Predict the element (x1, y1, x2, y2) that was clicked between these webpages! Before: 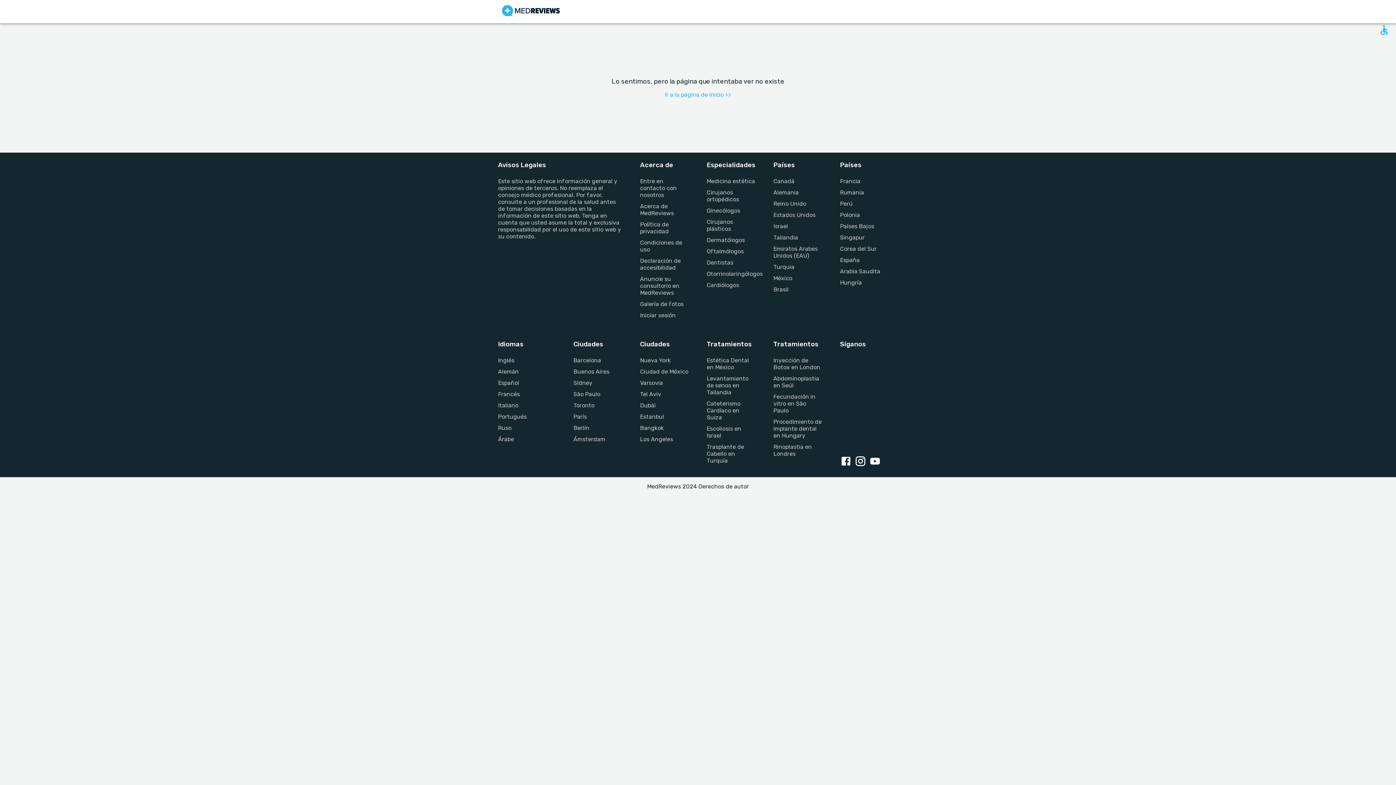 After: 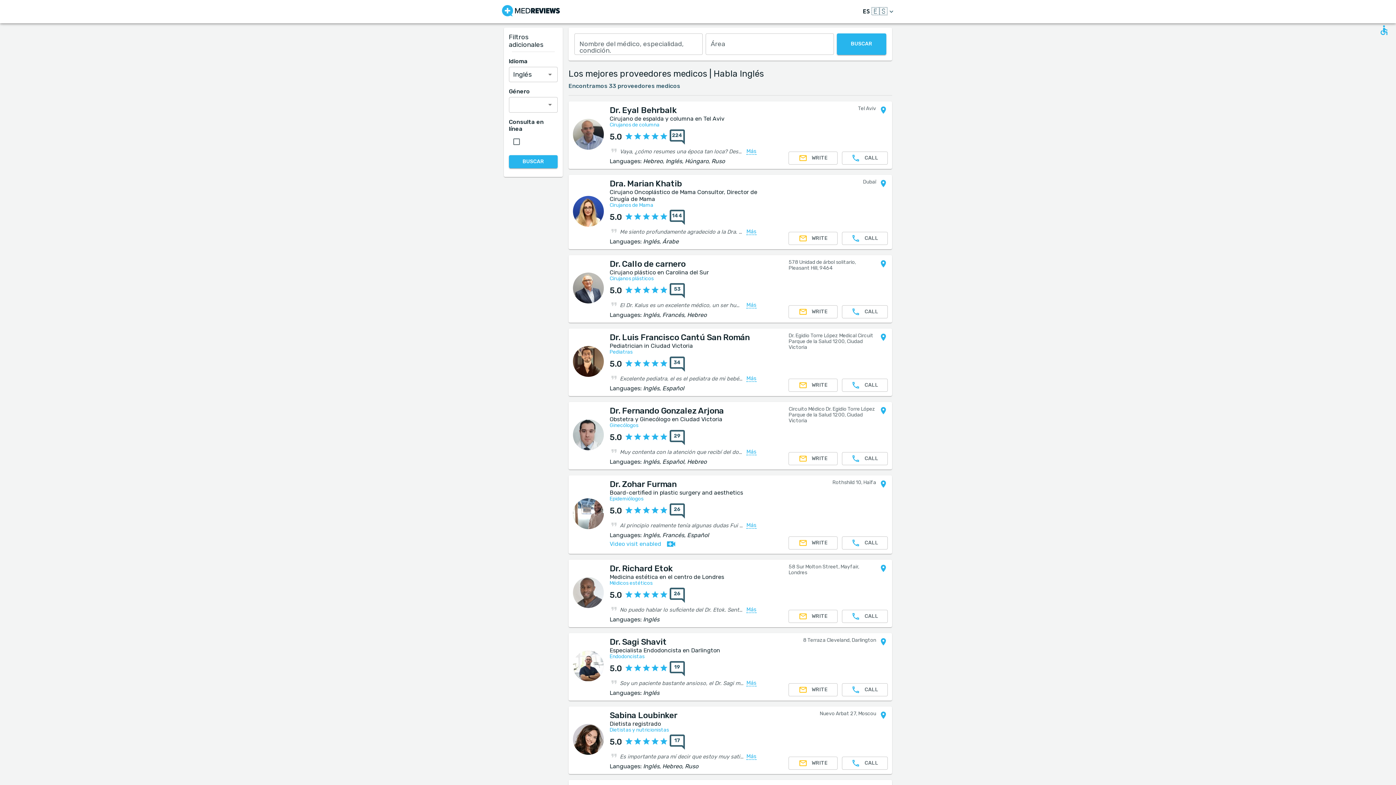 Action: label: Inglés bbox: (498, 357, 556, 364)